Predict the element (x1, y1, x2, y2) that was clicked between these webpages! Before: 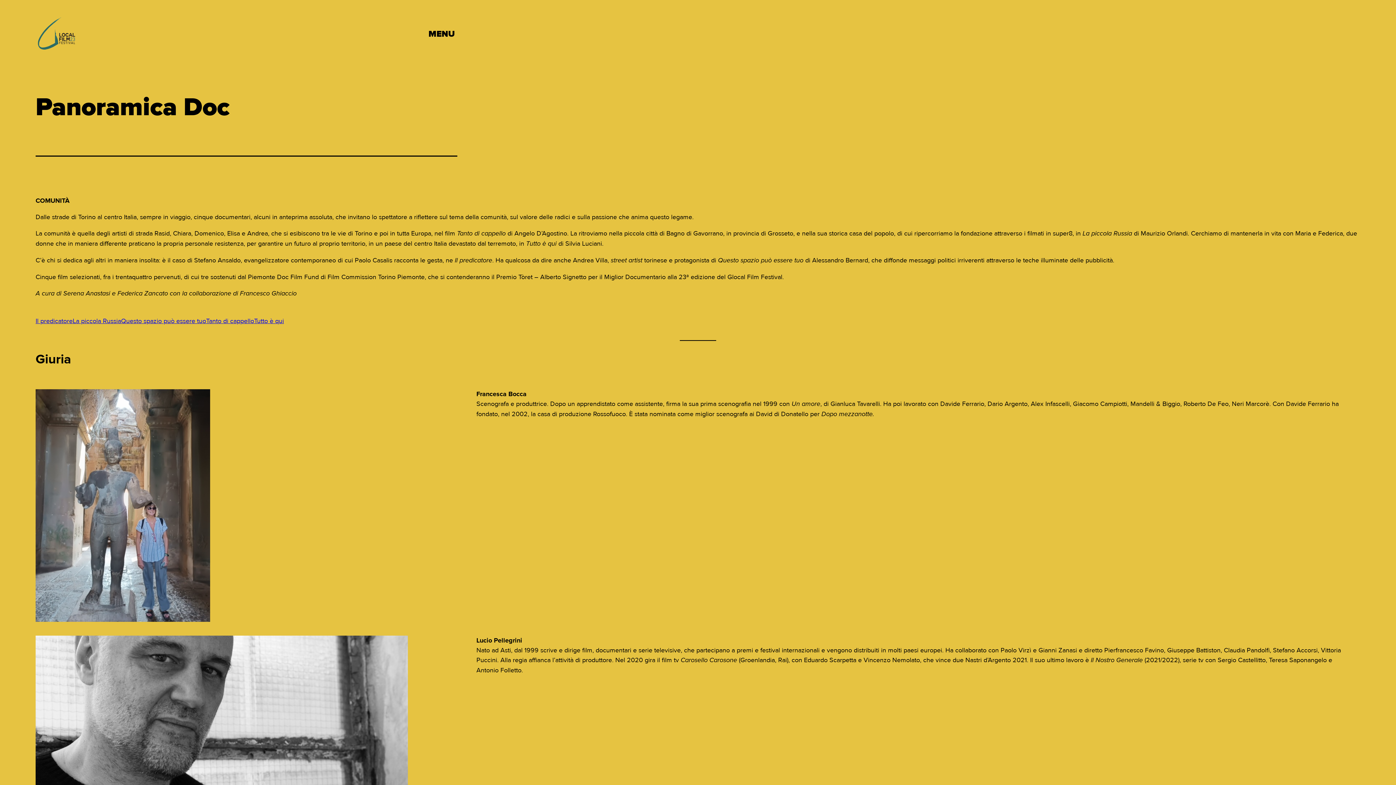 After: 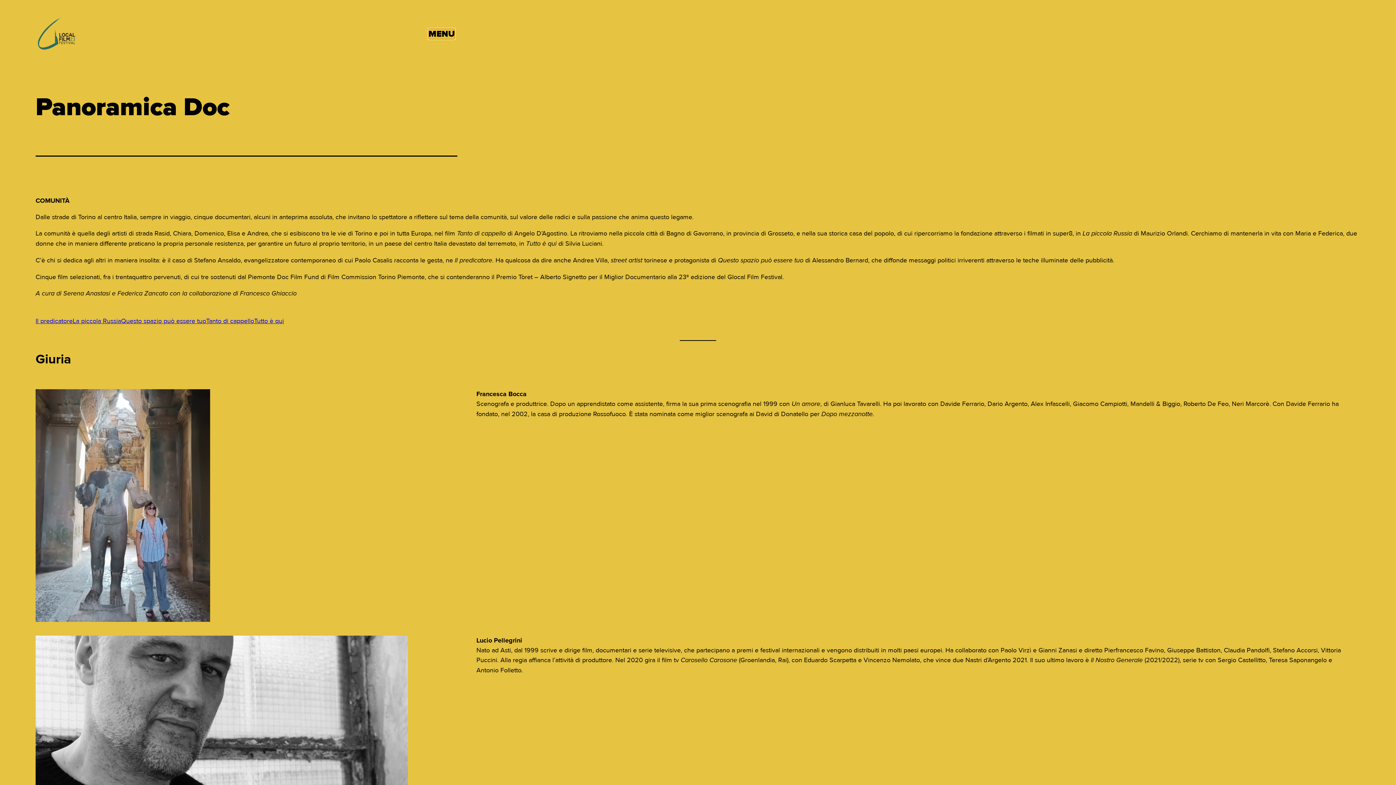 Action: label: MENU bbox: (428, 28, 454, 39)